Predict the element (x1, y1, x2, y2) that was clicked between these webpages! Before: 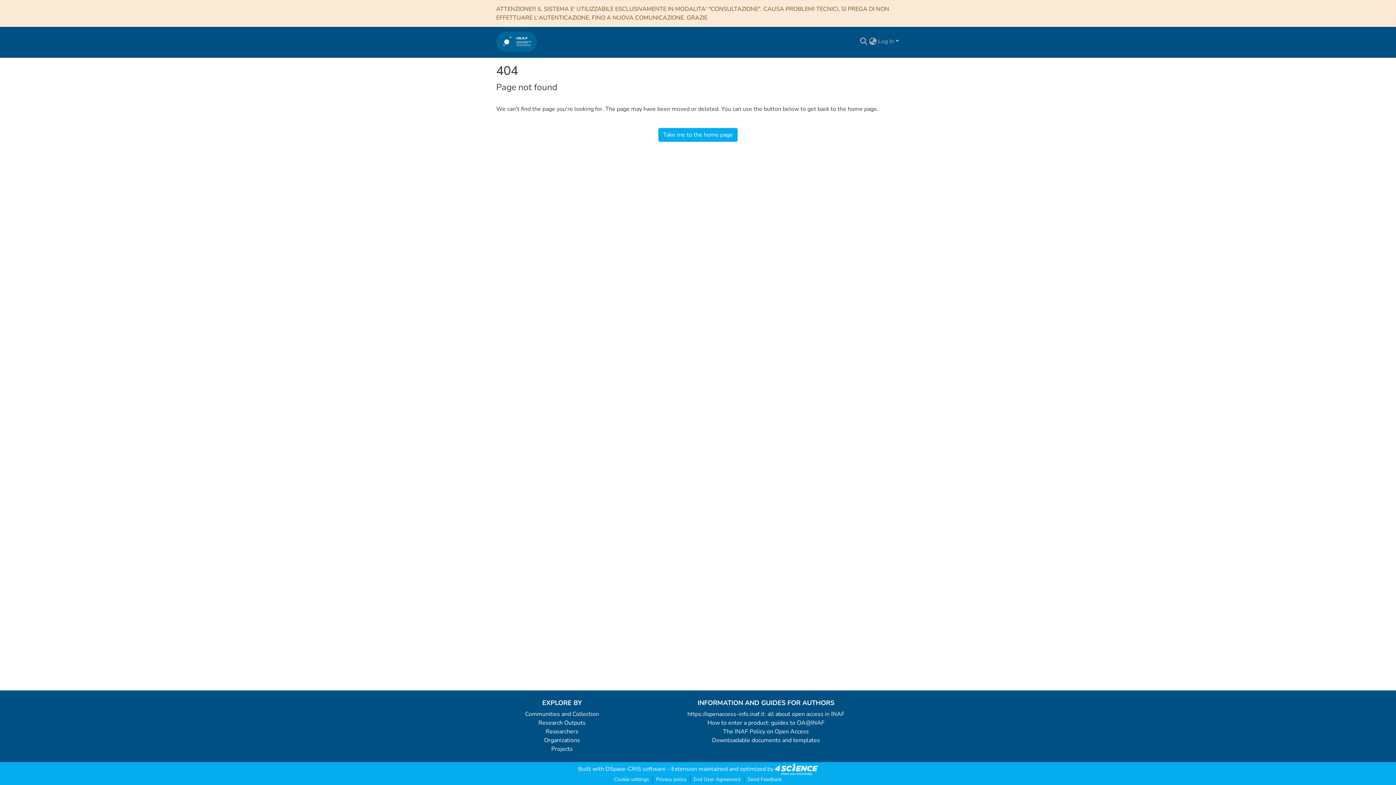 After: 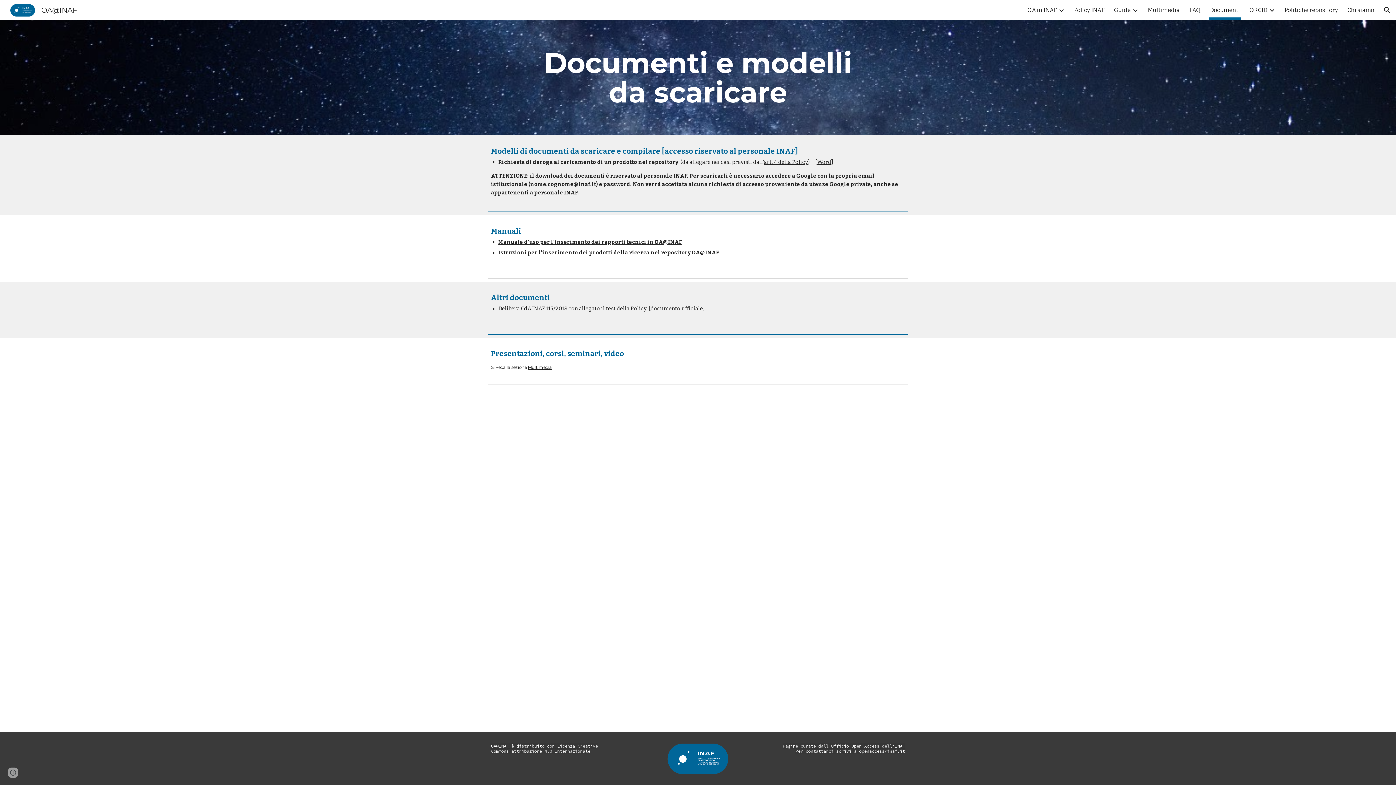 Action: bbox: (712, 736, 820, 744) label: Downloadable documents and templates